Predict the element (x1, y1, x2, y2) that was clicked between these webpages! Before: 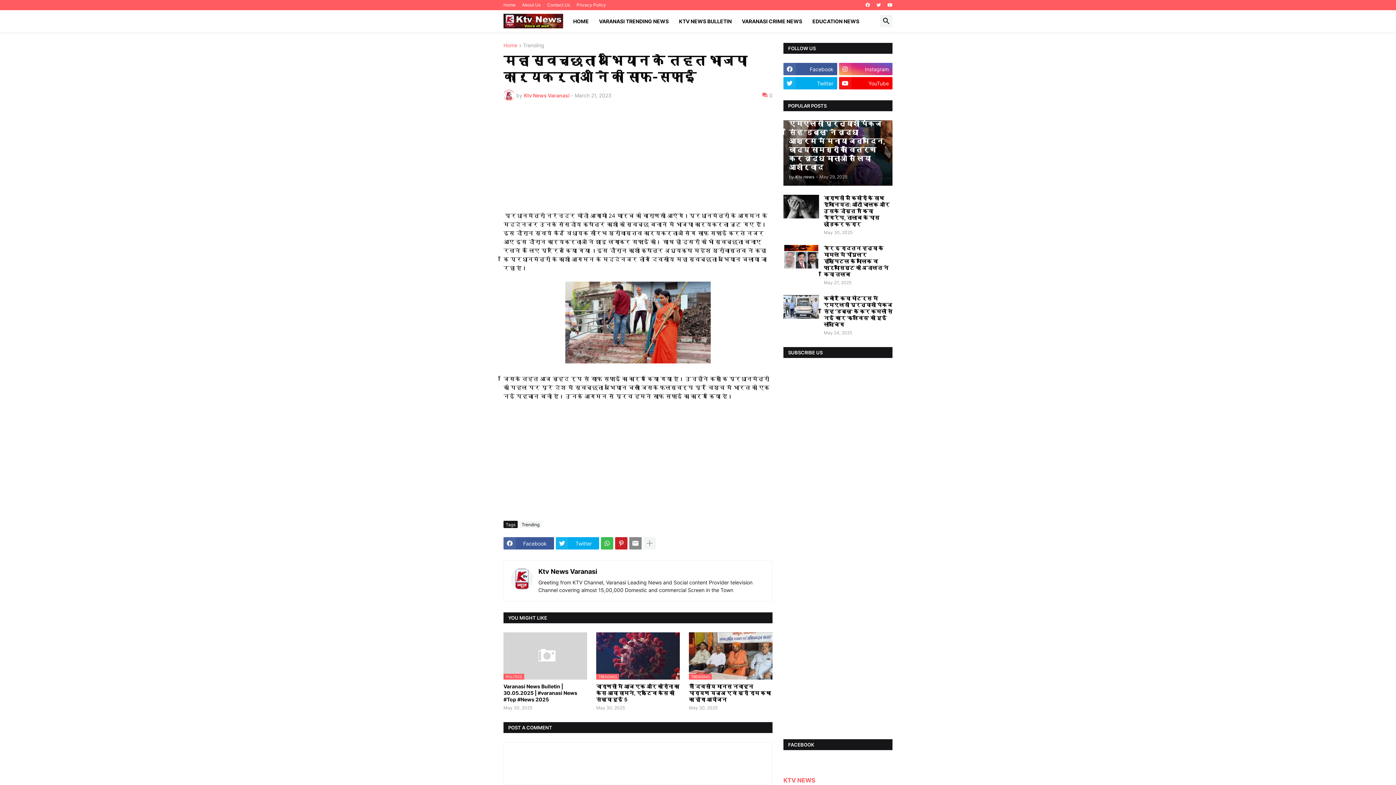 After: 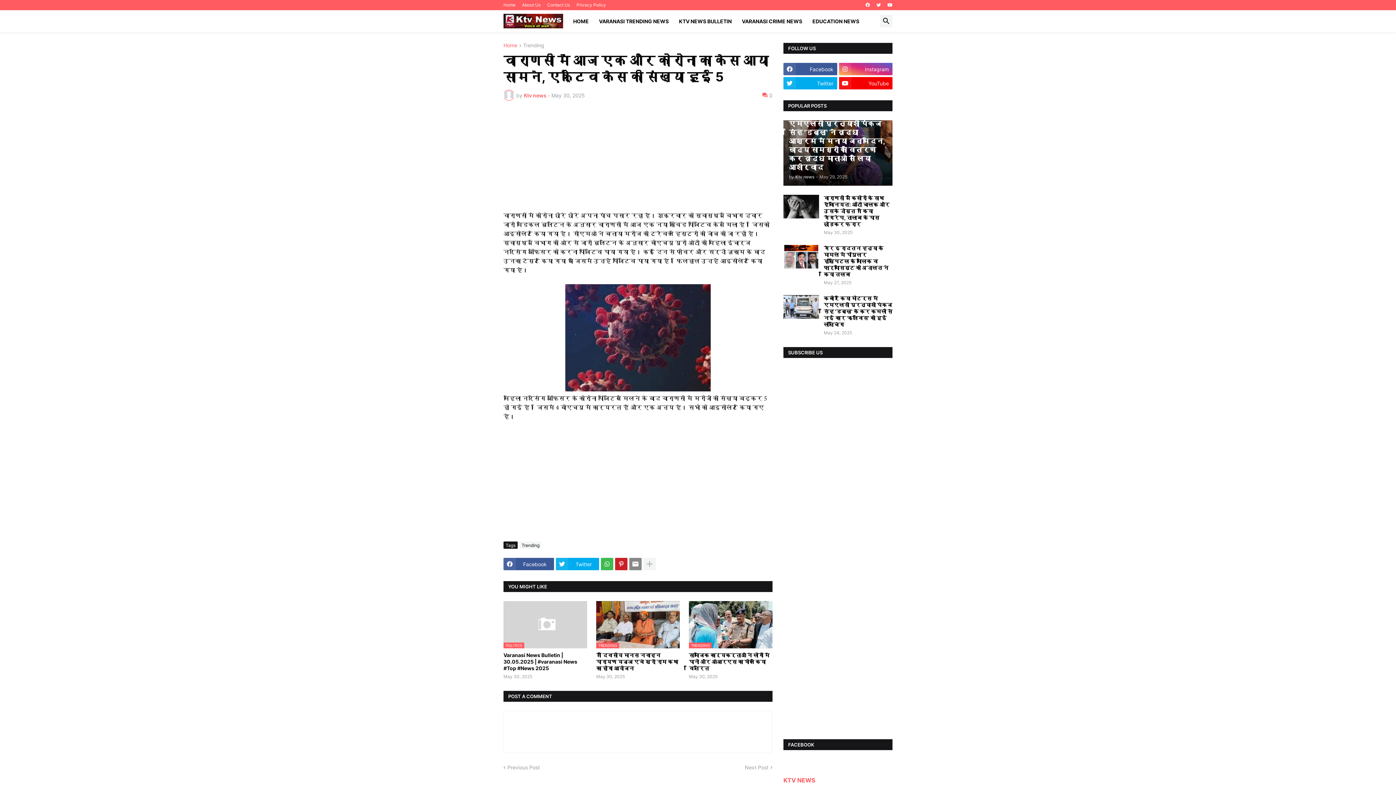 Action: bbox: (596, 632, 680, 680) label: TRENDING